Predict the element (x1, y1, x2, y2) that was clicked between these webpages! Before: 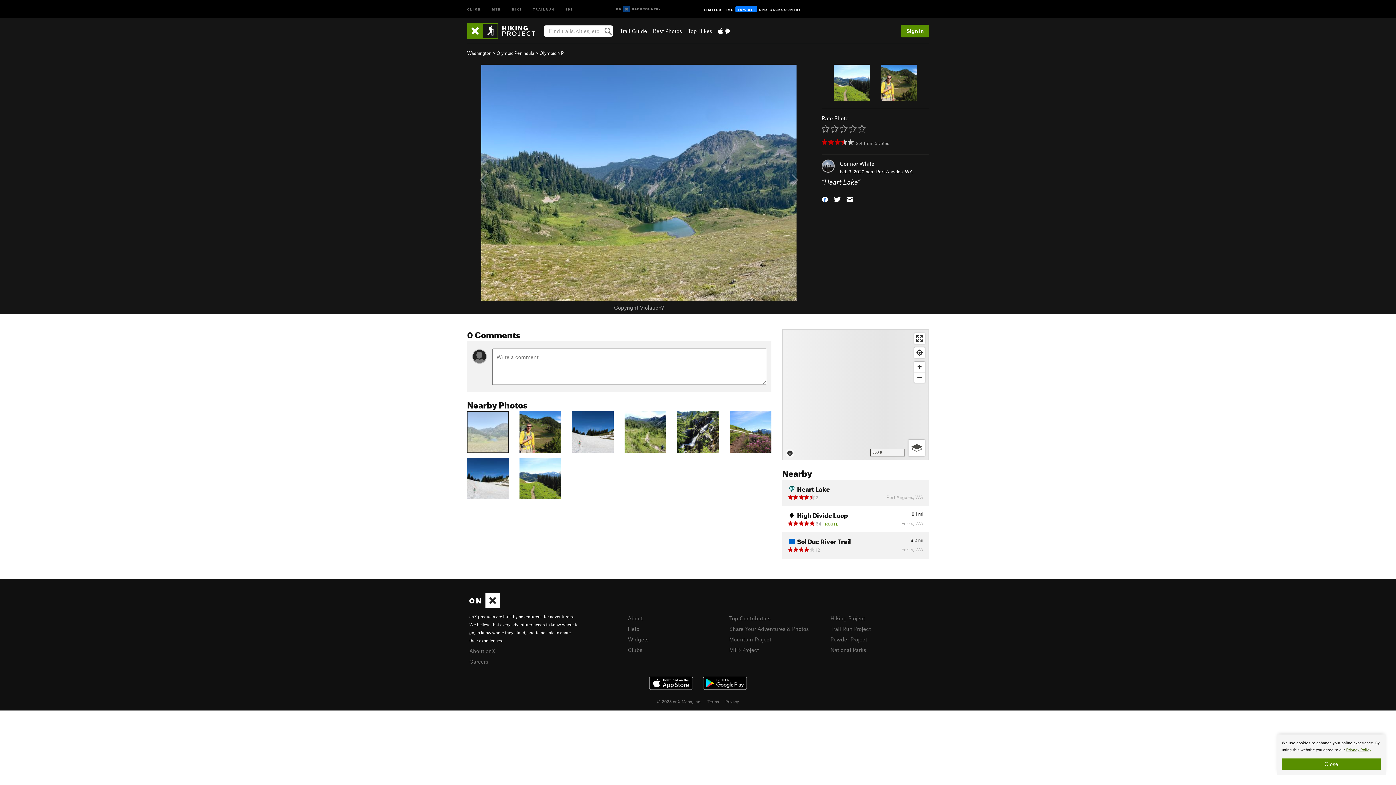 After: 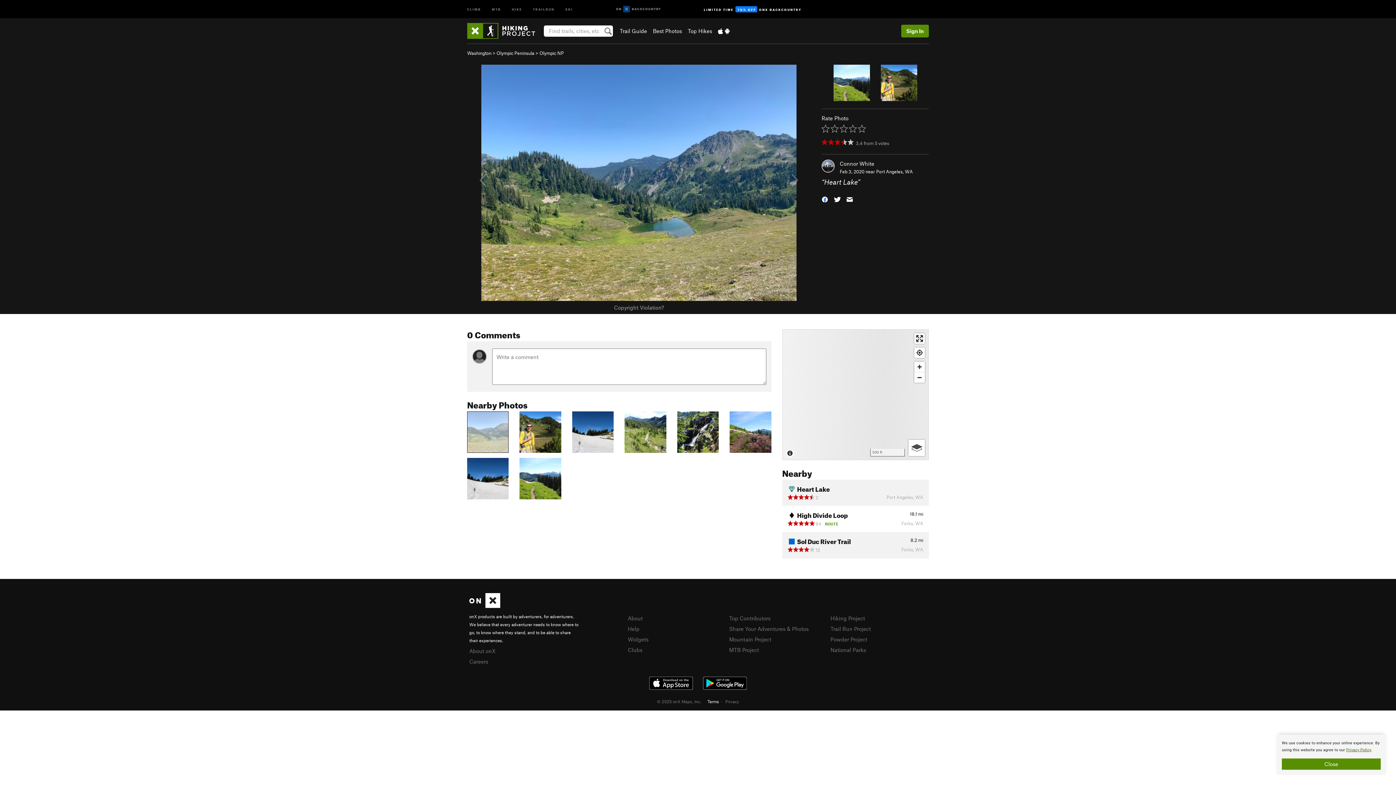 Action: label: Terms bbox: (707, 699, 719, 704)